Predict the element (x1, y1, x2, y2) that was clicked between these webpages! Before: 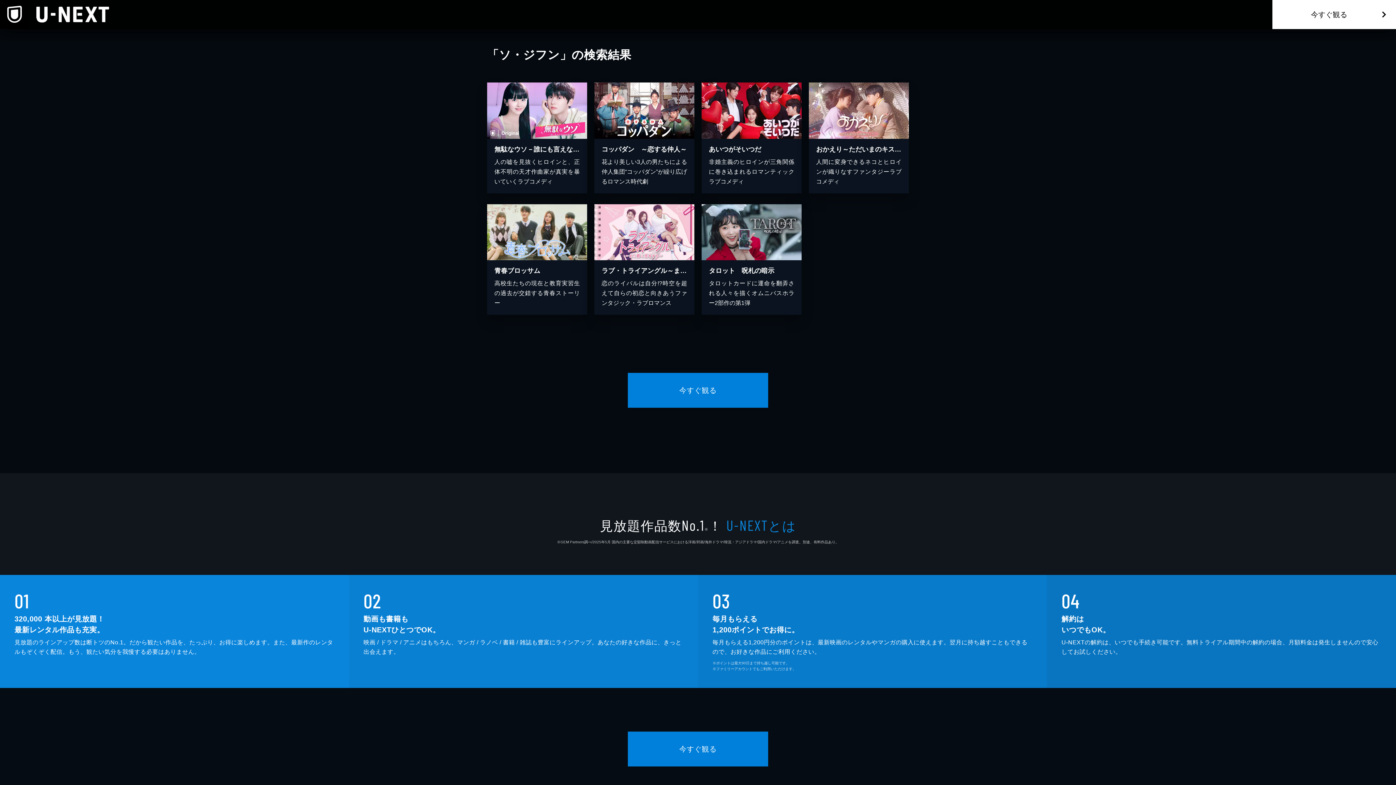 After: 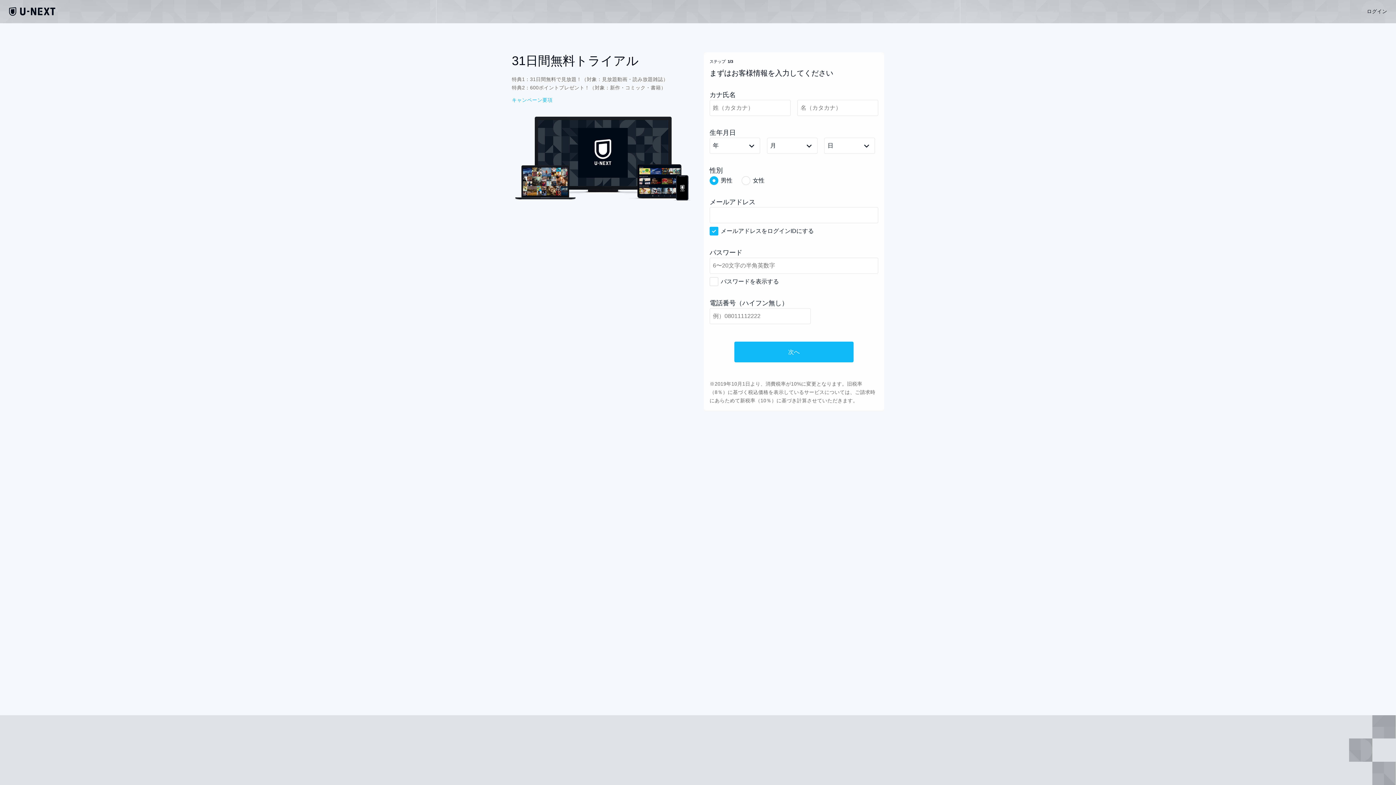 Action: label: 今すぐ観る bbox: (1272, 0, 1396, 29)